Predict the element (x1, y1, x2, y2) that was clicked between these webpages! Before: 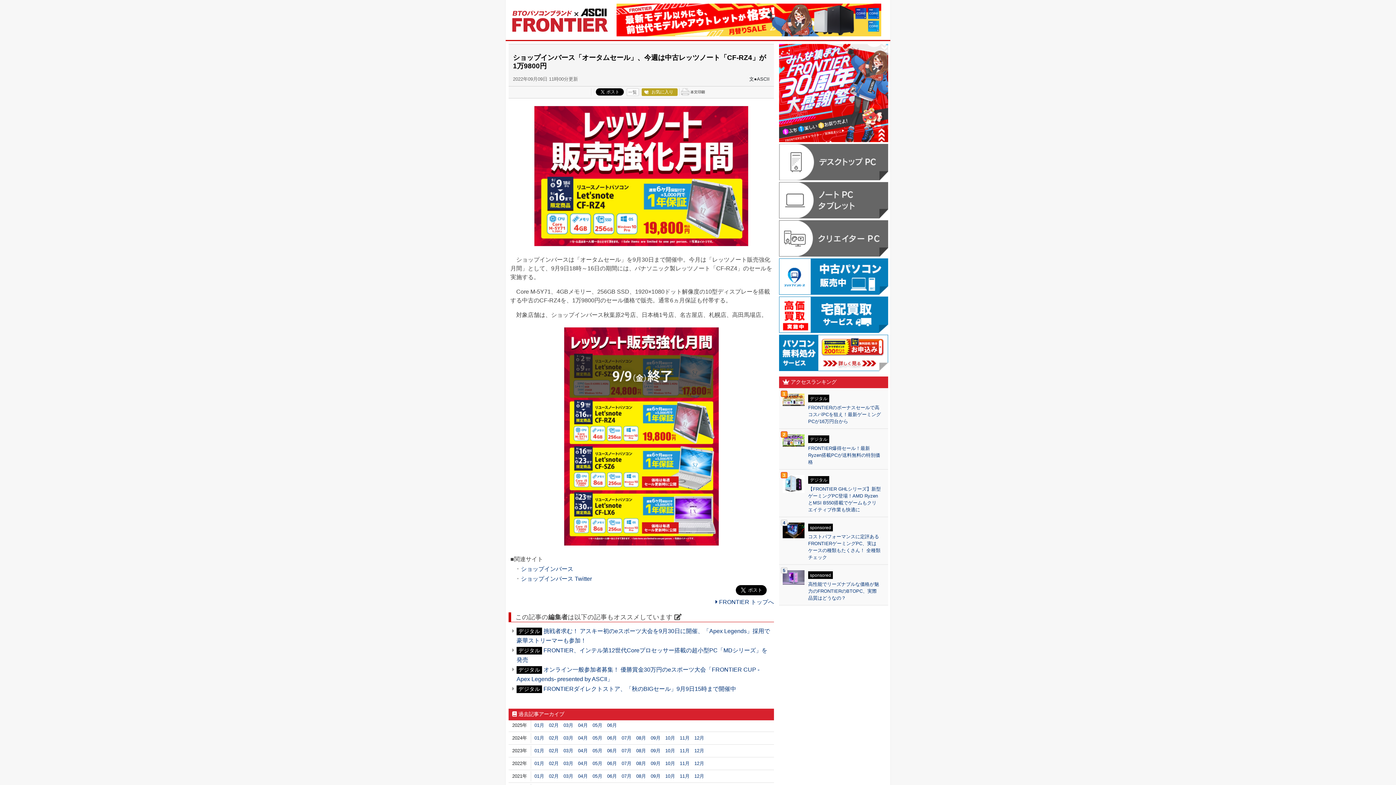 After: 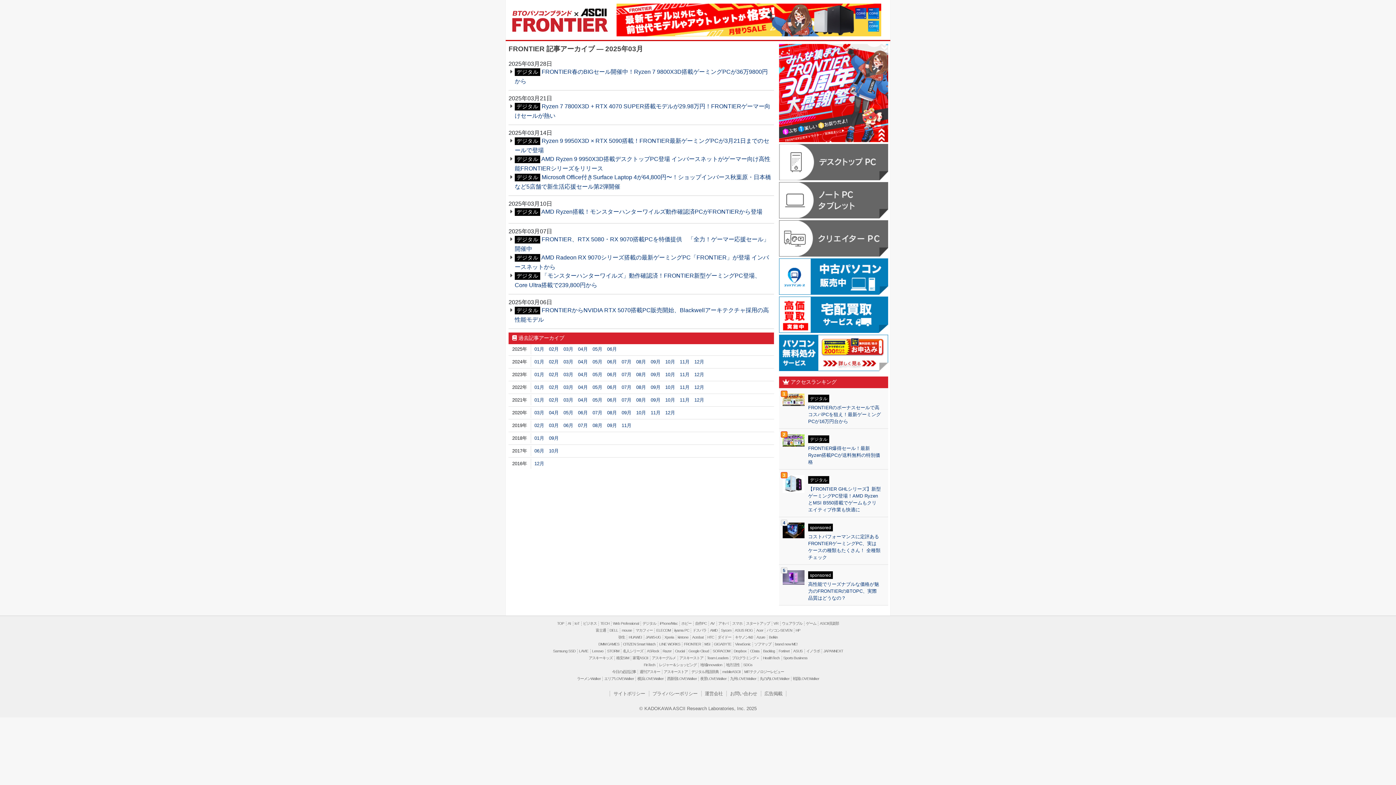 Action: label: 03月 bbox: (563, 722, 573, 728)